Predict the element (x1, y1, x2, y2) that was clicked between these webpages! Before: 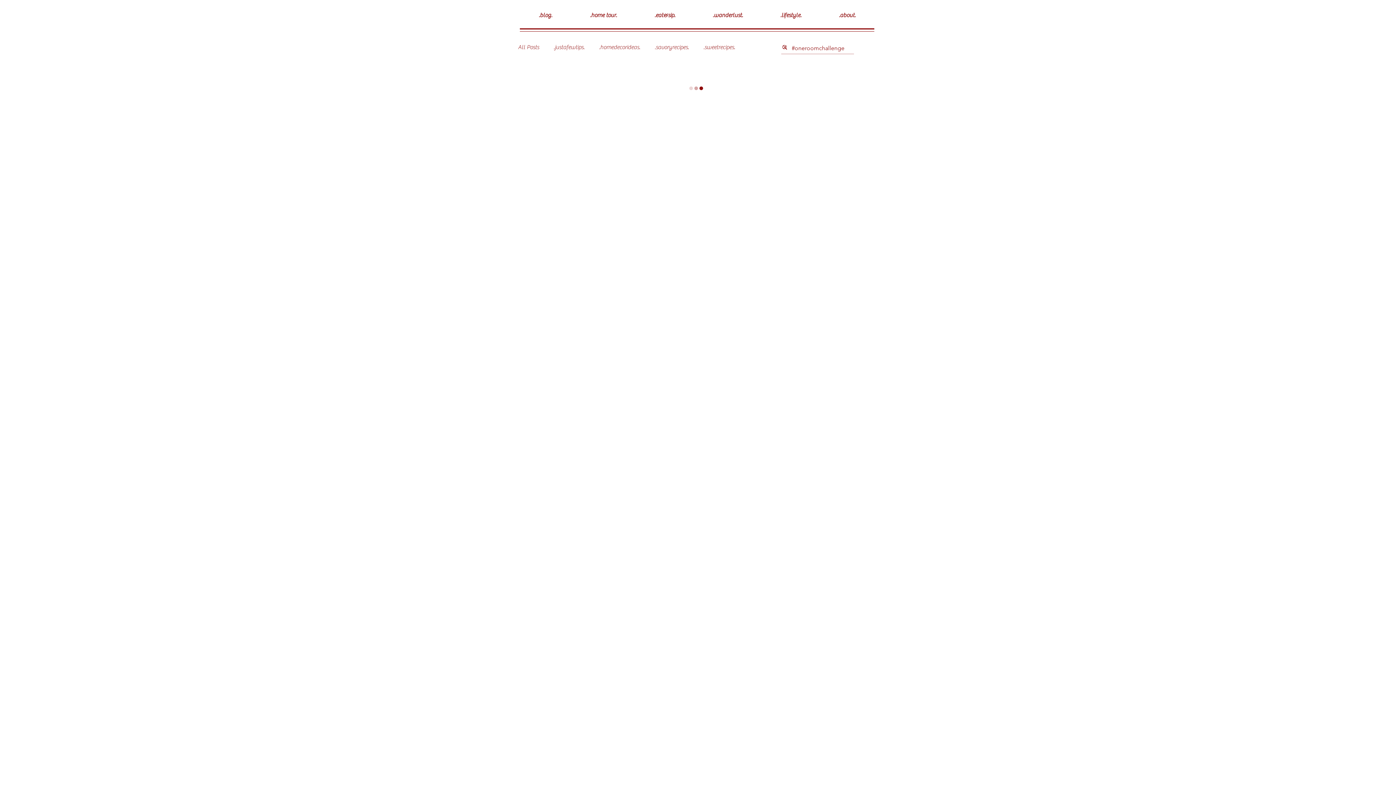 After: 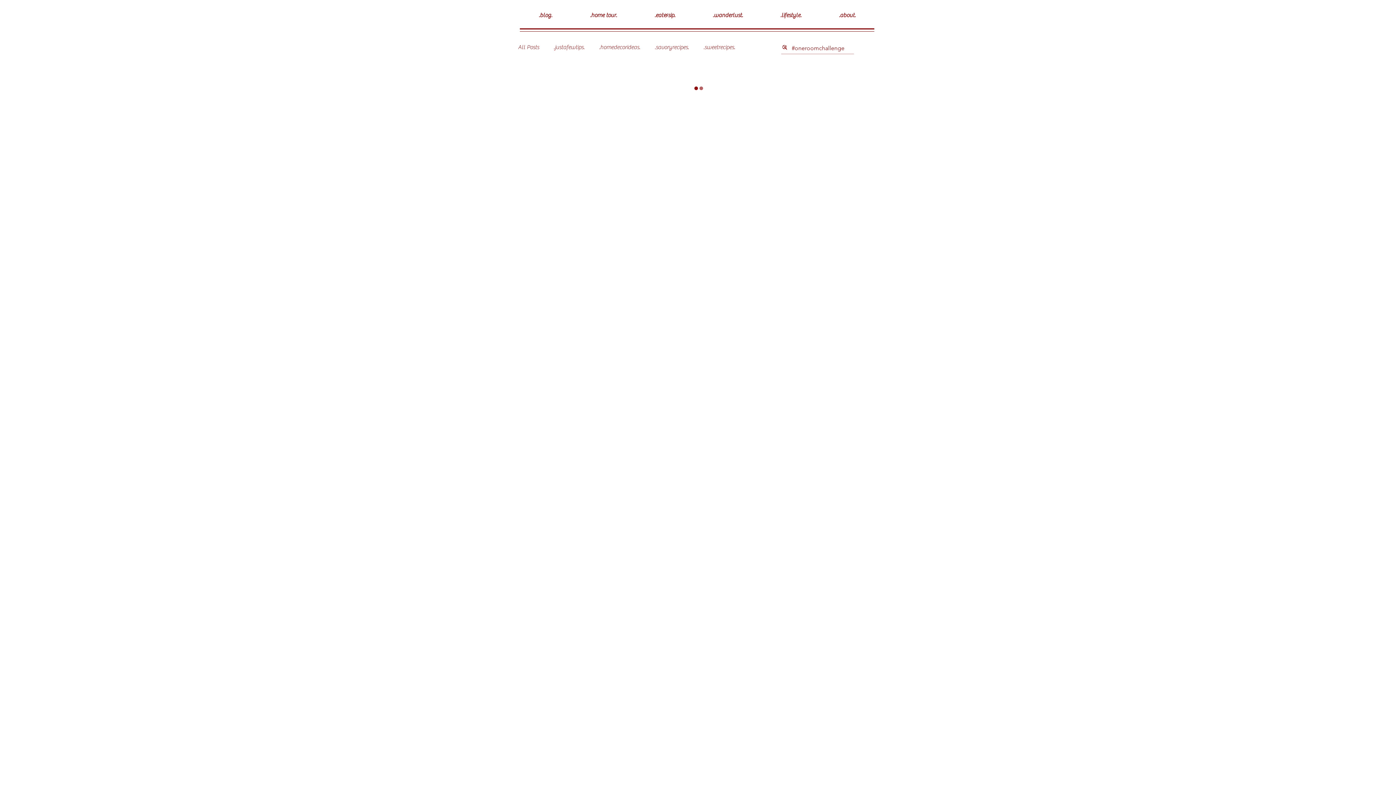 Action: bbox: (781, 43, 788, 50)